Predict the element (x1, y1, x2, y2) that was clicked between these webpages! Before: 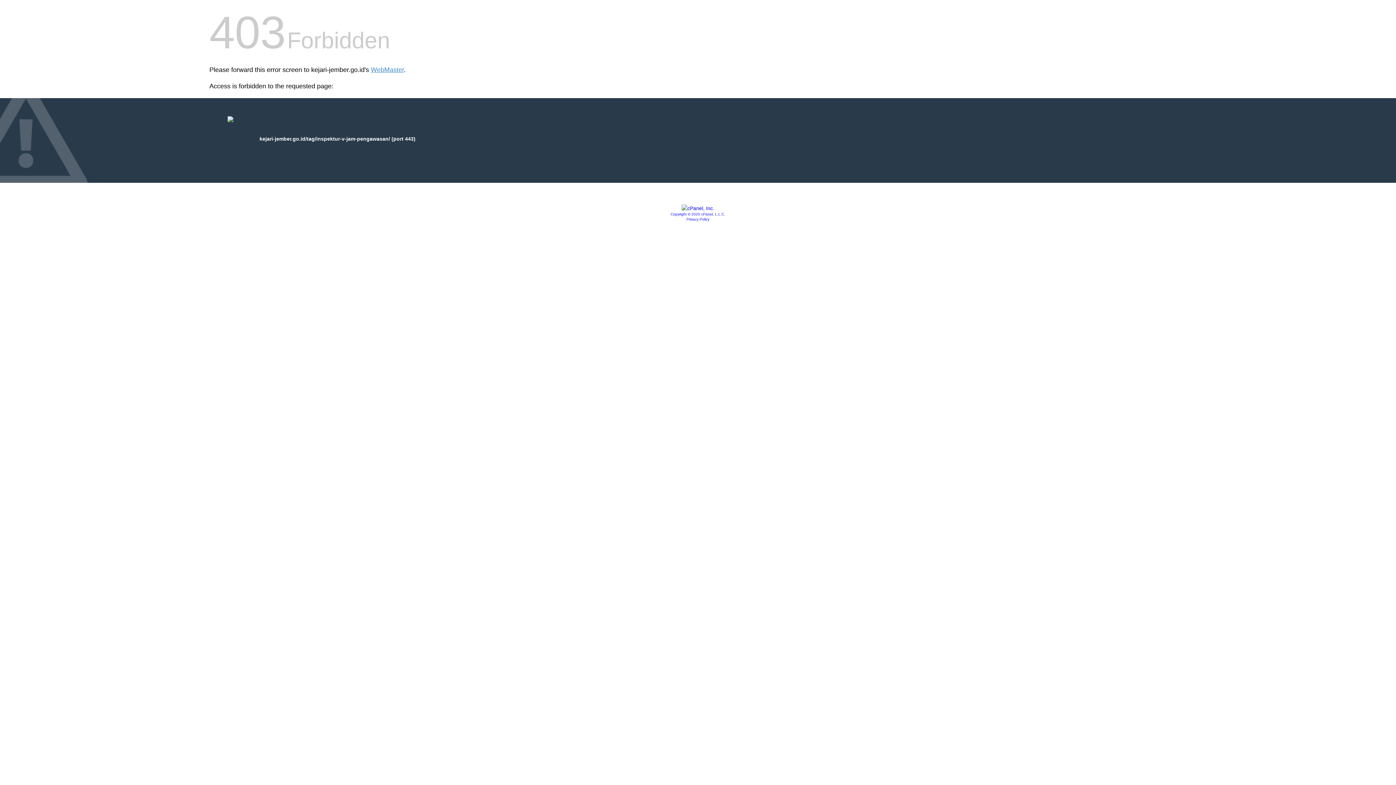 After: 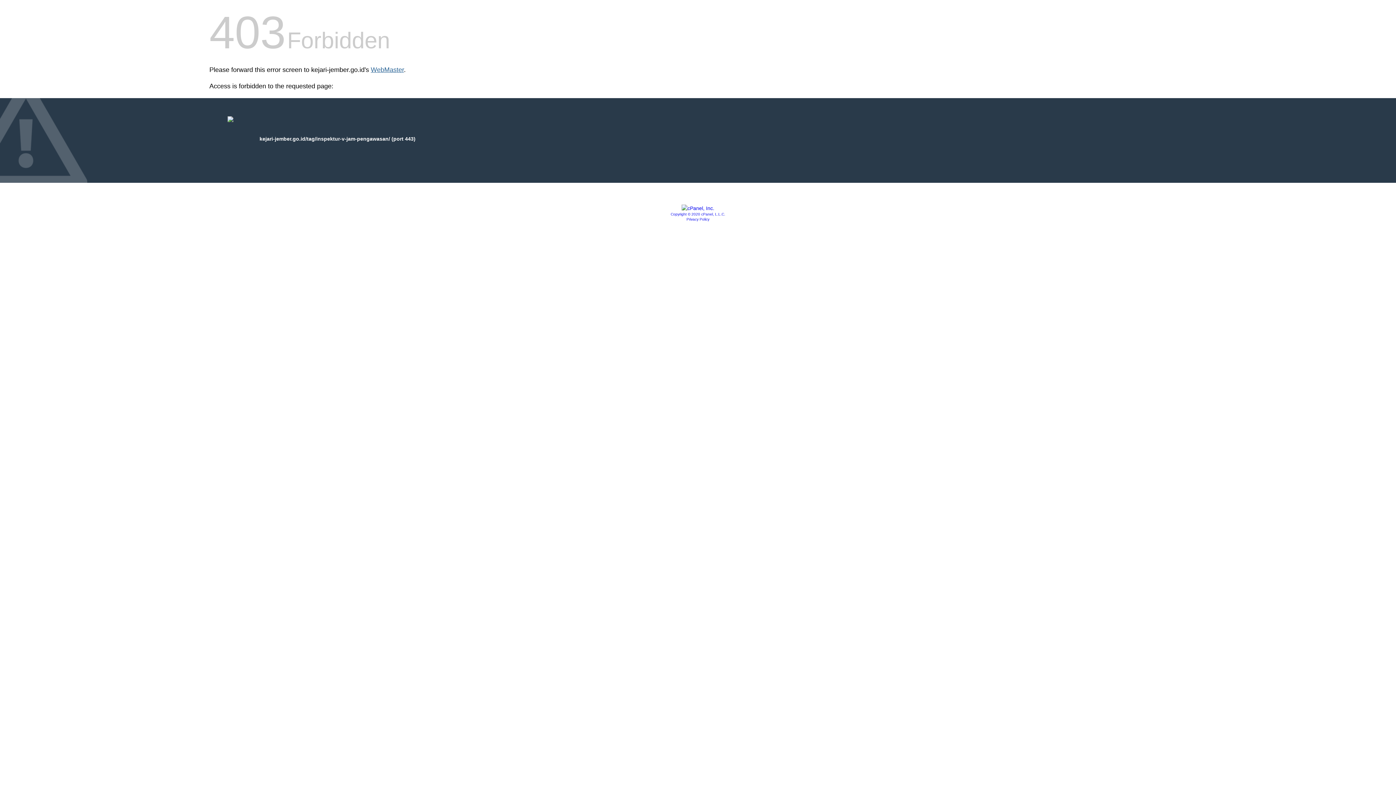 Action: bbox: (370, 66, 404, 73) label: WebMaster